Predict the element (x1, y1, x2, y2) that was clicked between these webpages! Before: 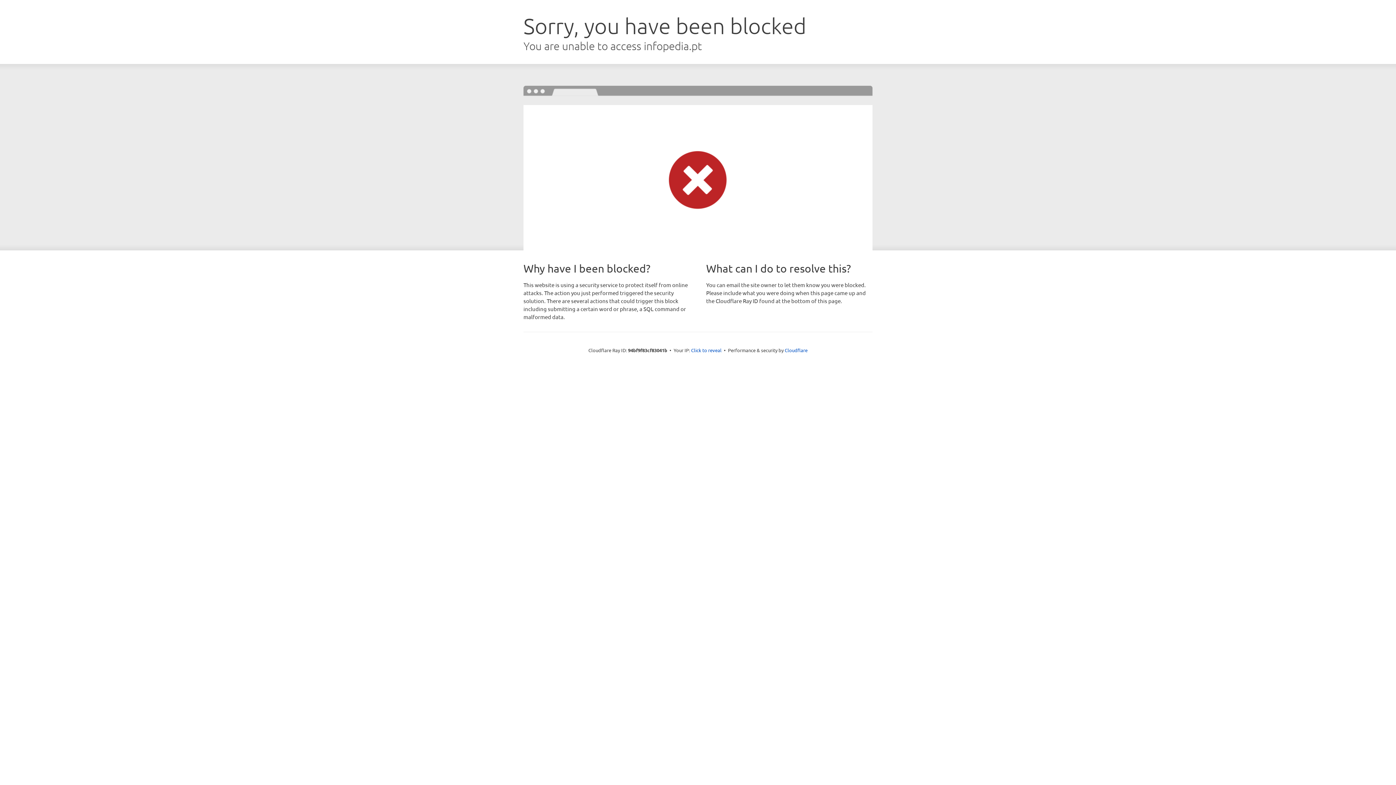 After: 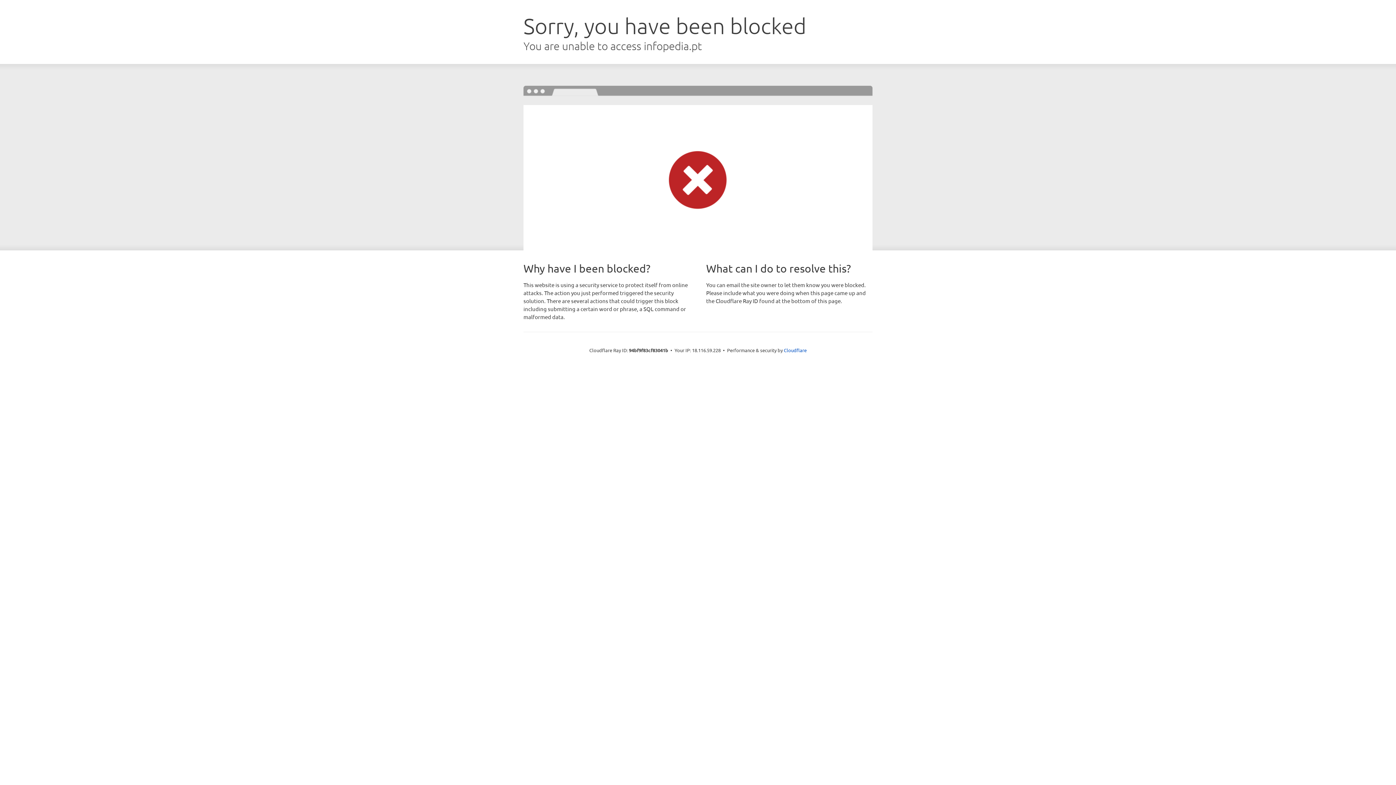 Action: bbox: (691, 346, 721, 353) label: Click to reveal